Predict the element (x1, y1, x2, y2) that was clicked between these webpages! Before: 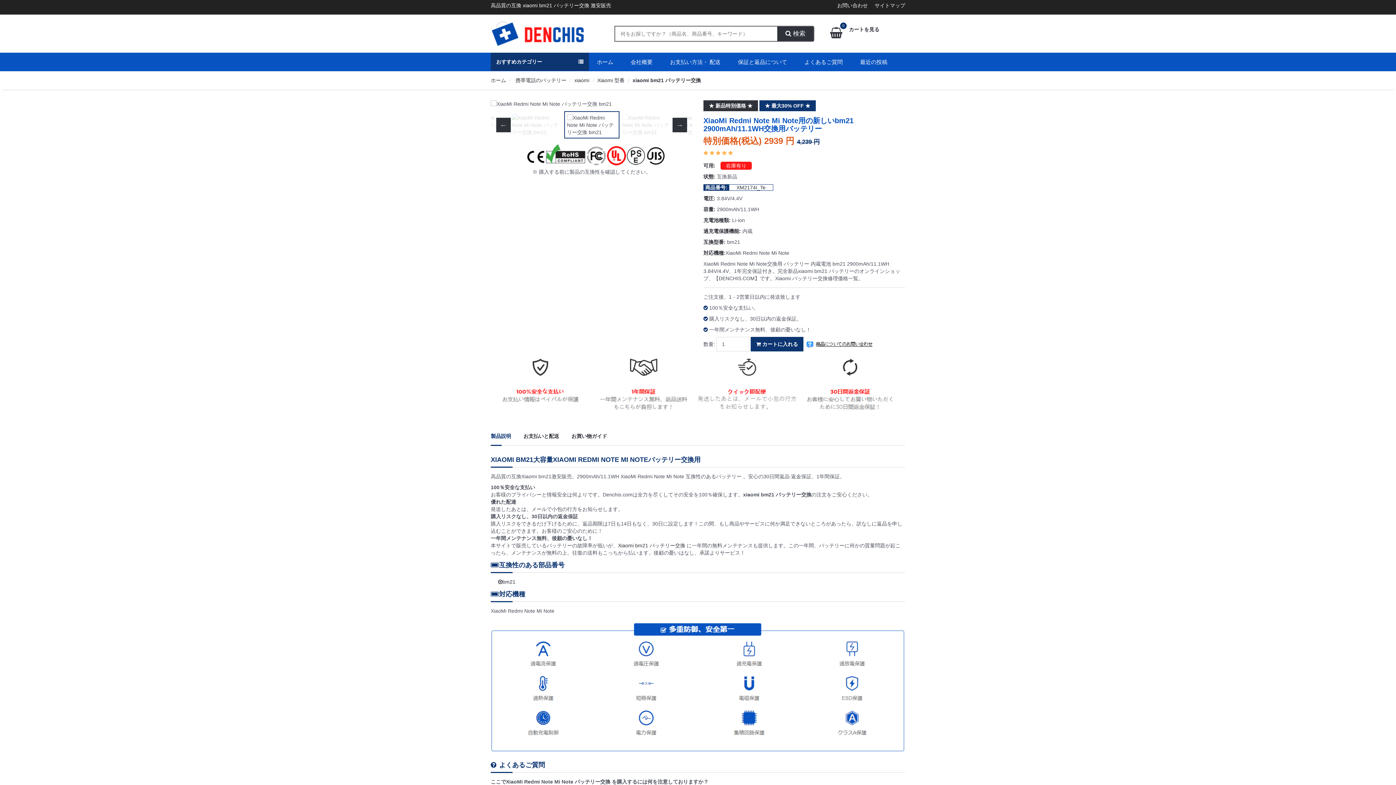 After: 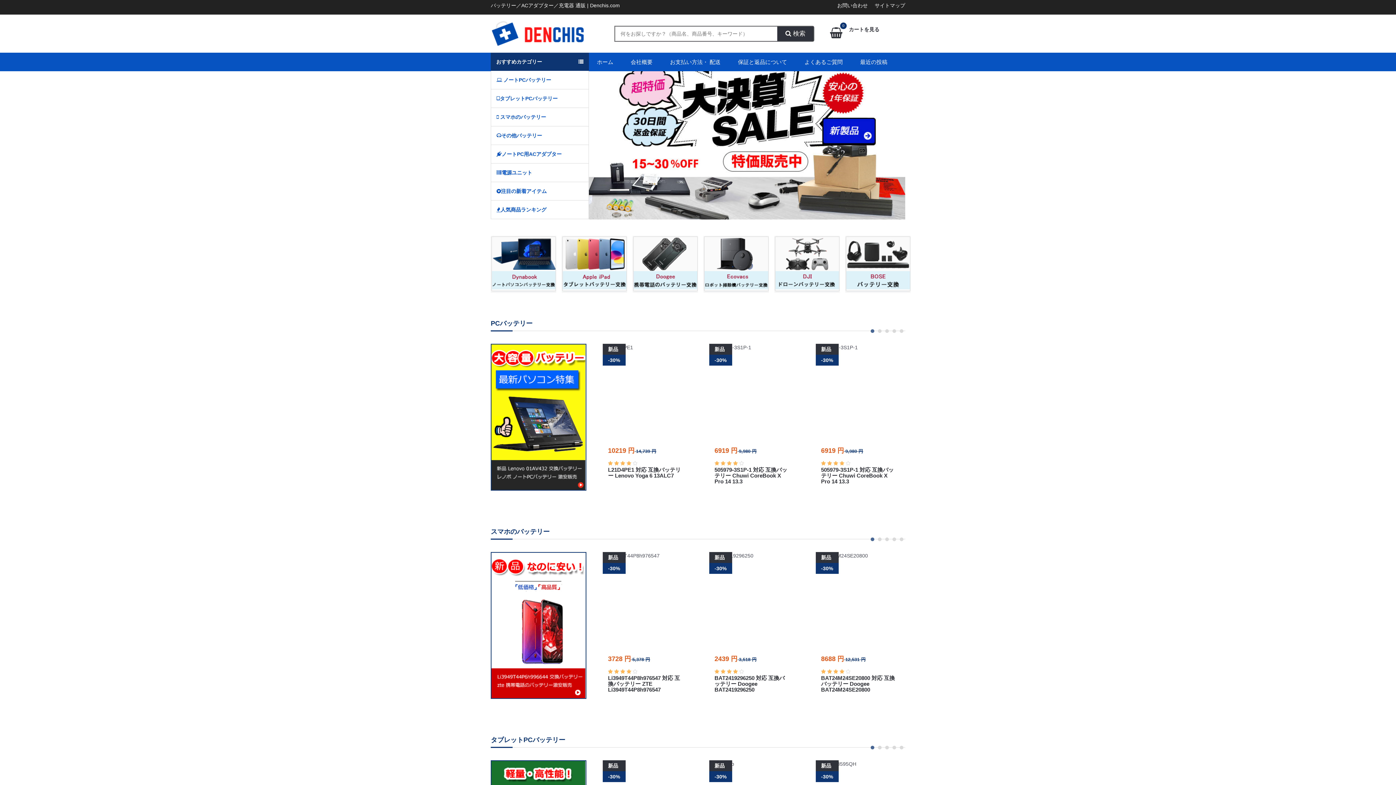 Action: bbox: (589, 52, 621, 71) label: ホーム